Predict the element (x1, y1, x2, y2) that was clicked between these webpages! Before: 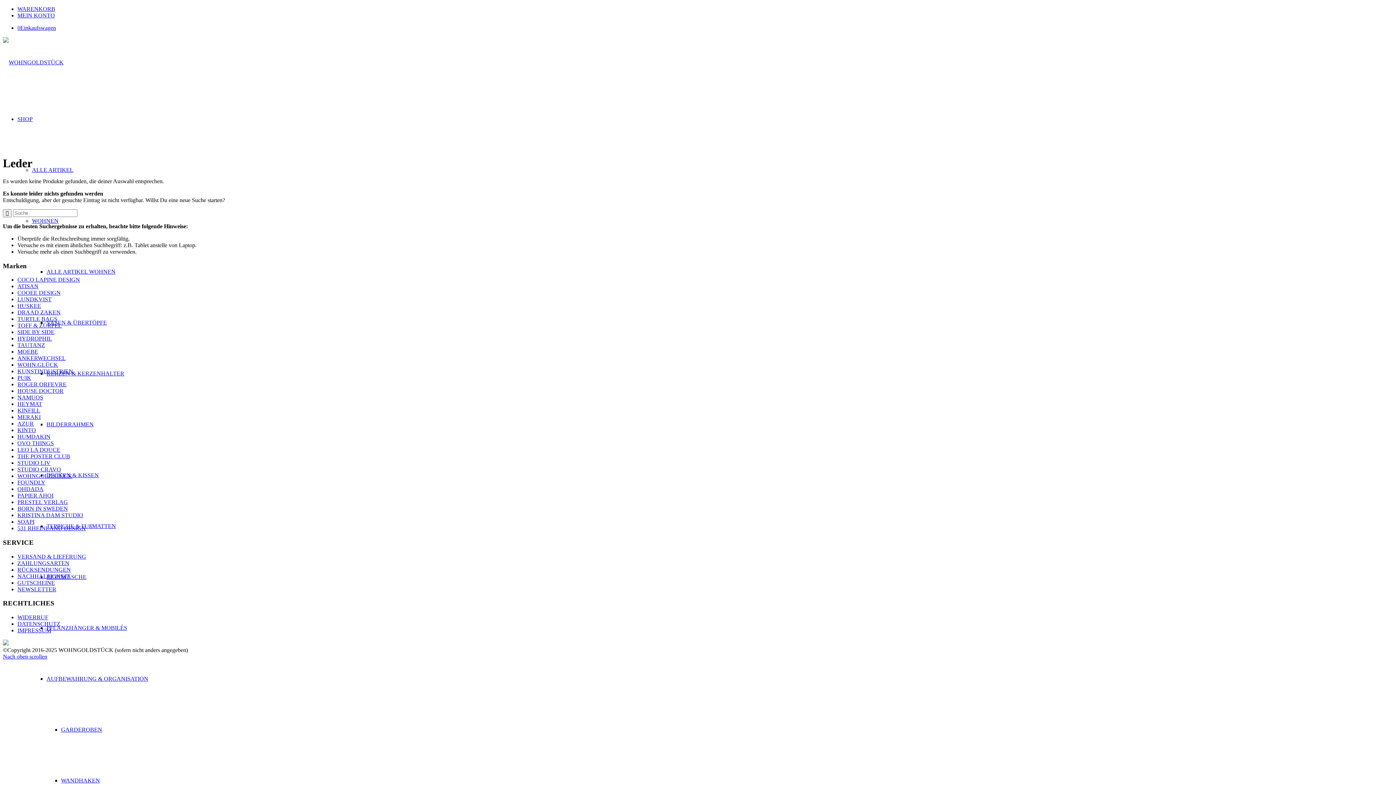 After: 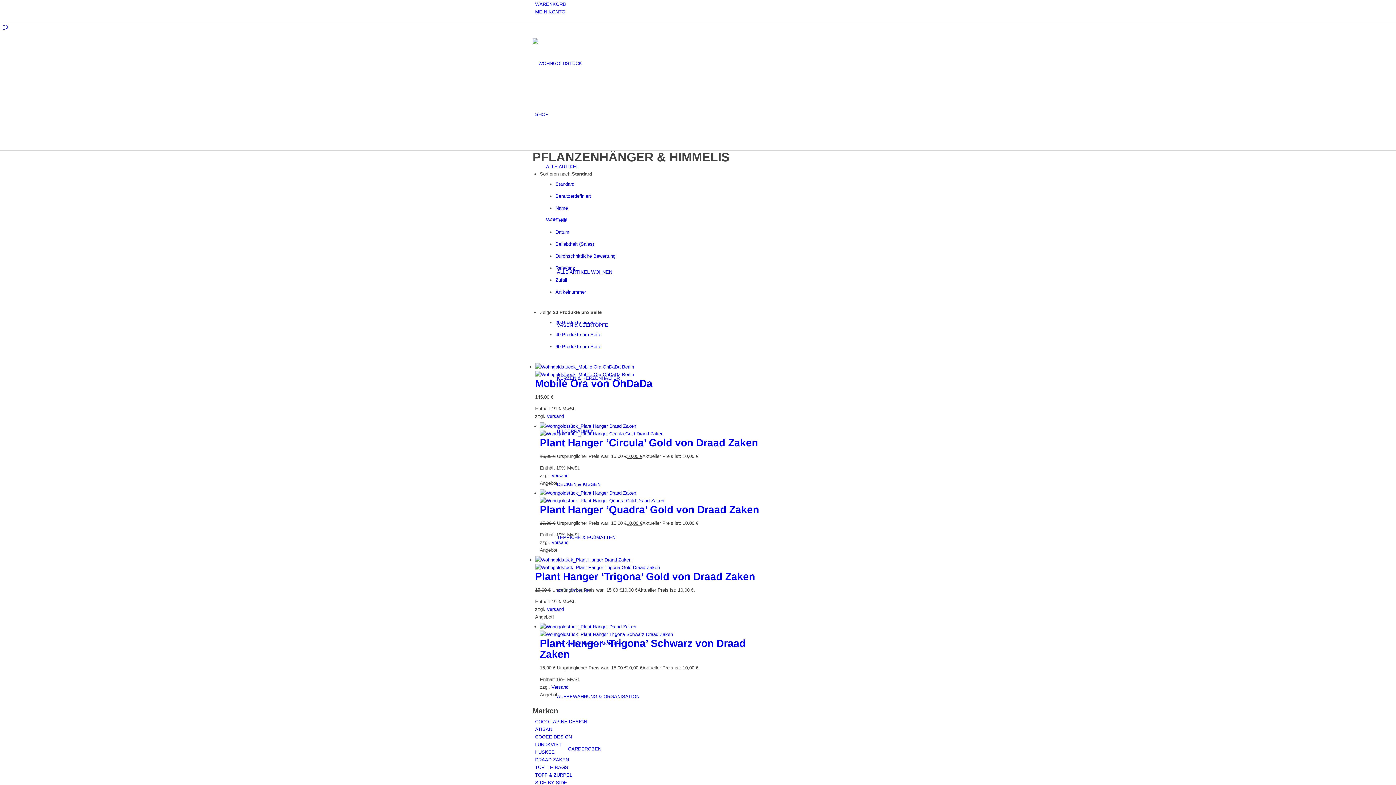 Action: label: PFLANZHÄNGER & MOBILÉS bbox: (46, 625, 127, 631)